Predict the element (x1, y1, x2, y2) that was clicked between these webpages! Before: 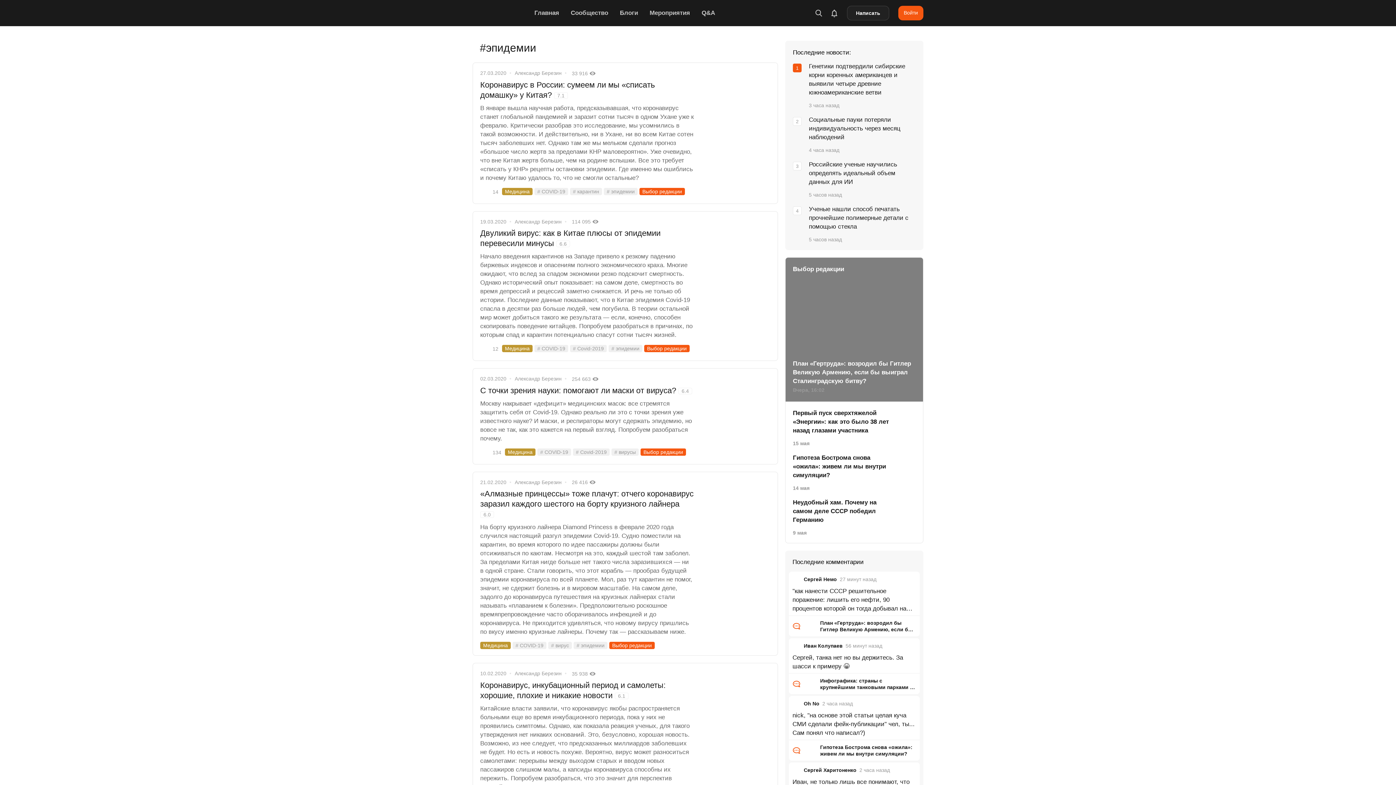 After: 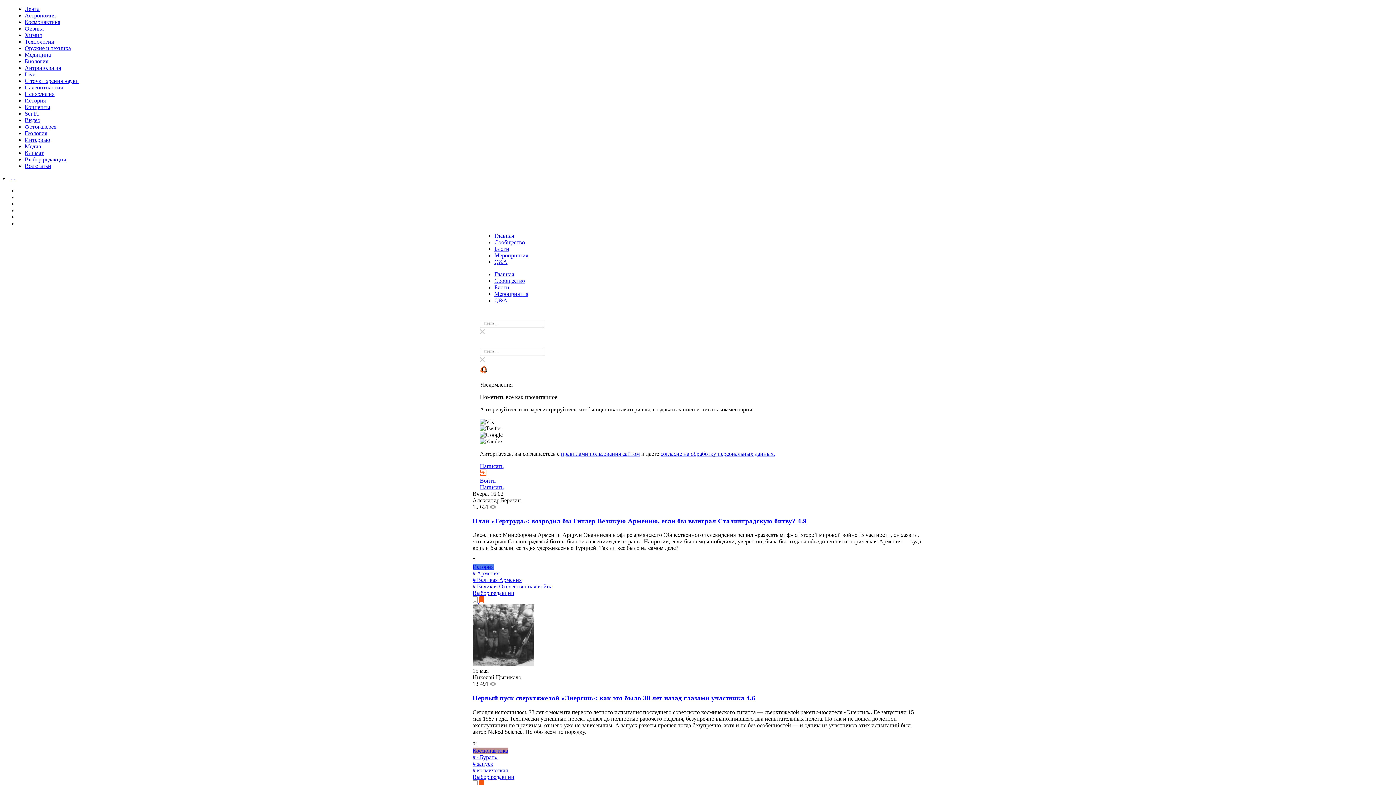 Action: bbox: (609, 642, 654, 649) label: Выбор редакции